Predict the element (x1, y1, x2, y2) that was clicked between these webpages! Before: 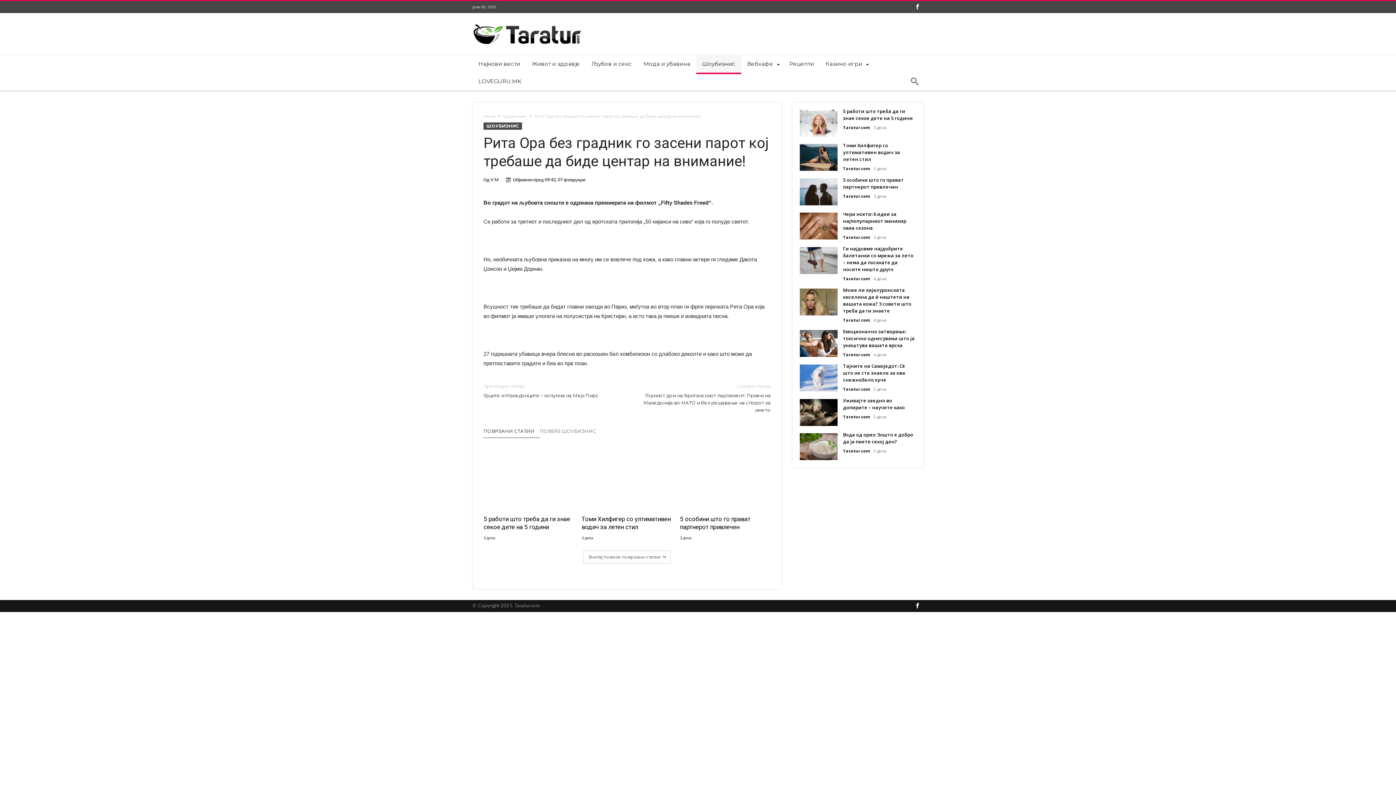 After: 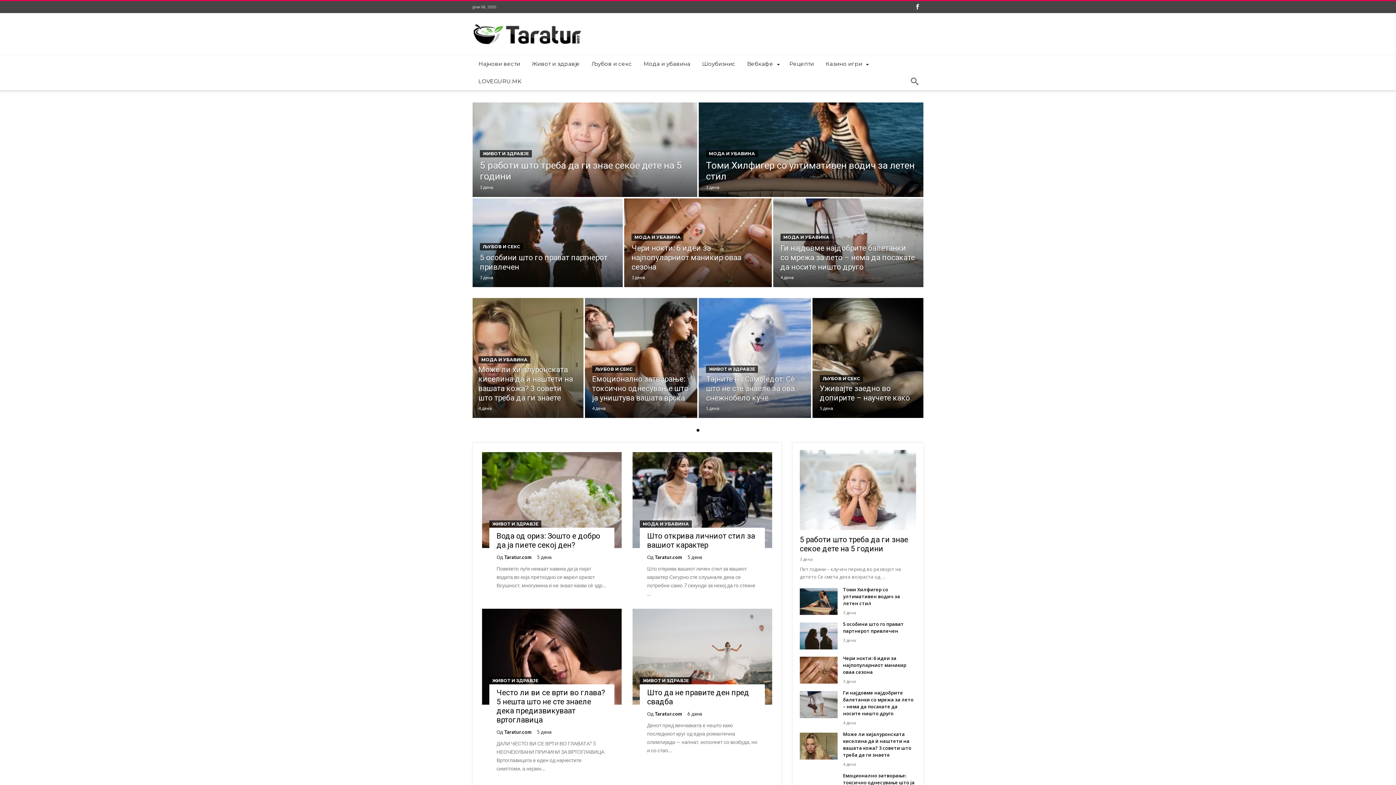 Action: label: Home bbox: (483, 113, 495, 118)